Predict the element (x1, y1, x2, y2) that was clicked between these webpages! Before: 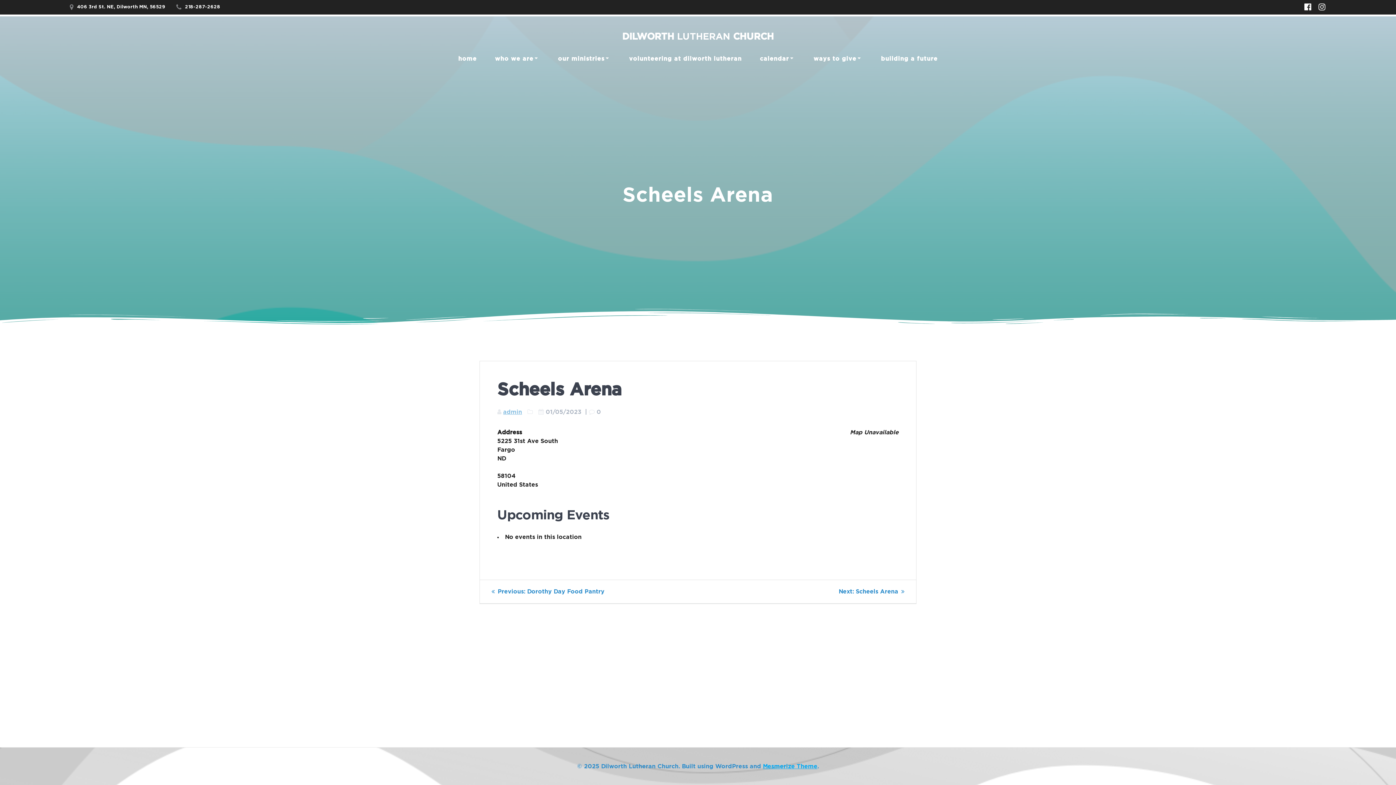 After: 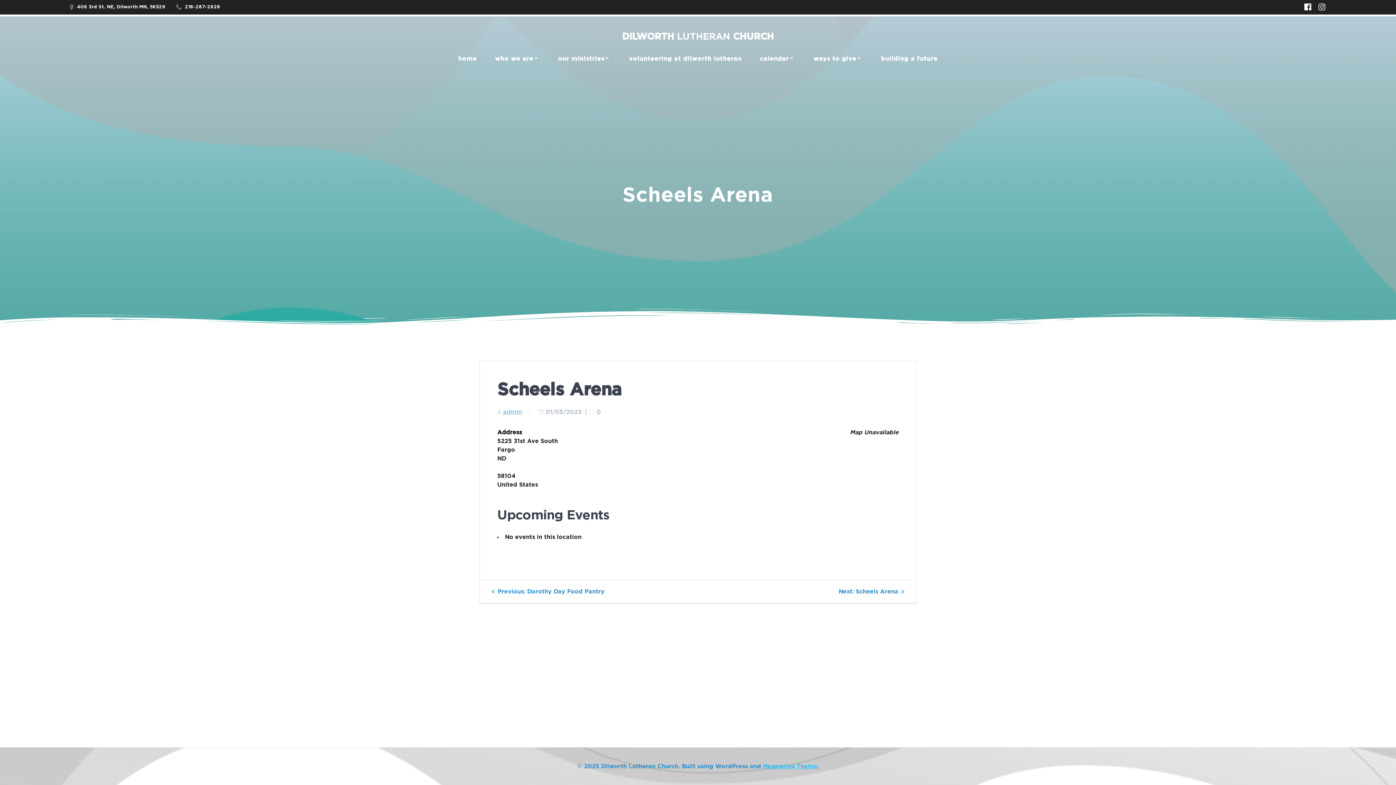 Action: label: Mesmerize Theme bbox: (763, 764, 817, 769)